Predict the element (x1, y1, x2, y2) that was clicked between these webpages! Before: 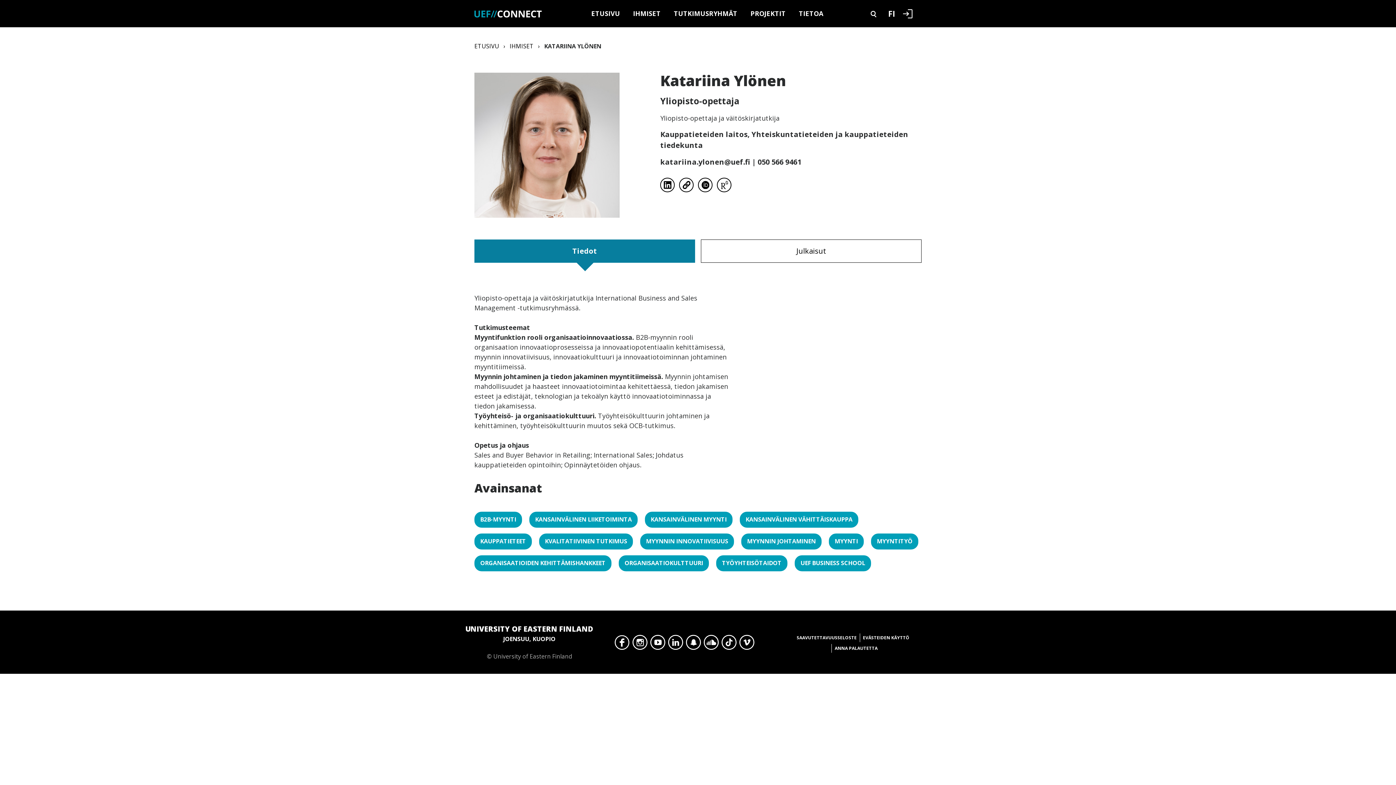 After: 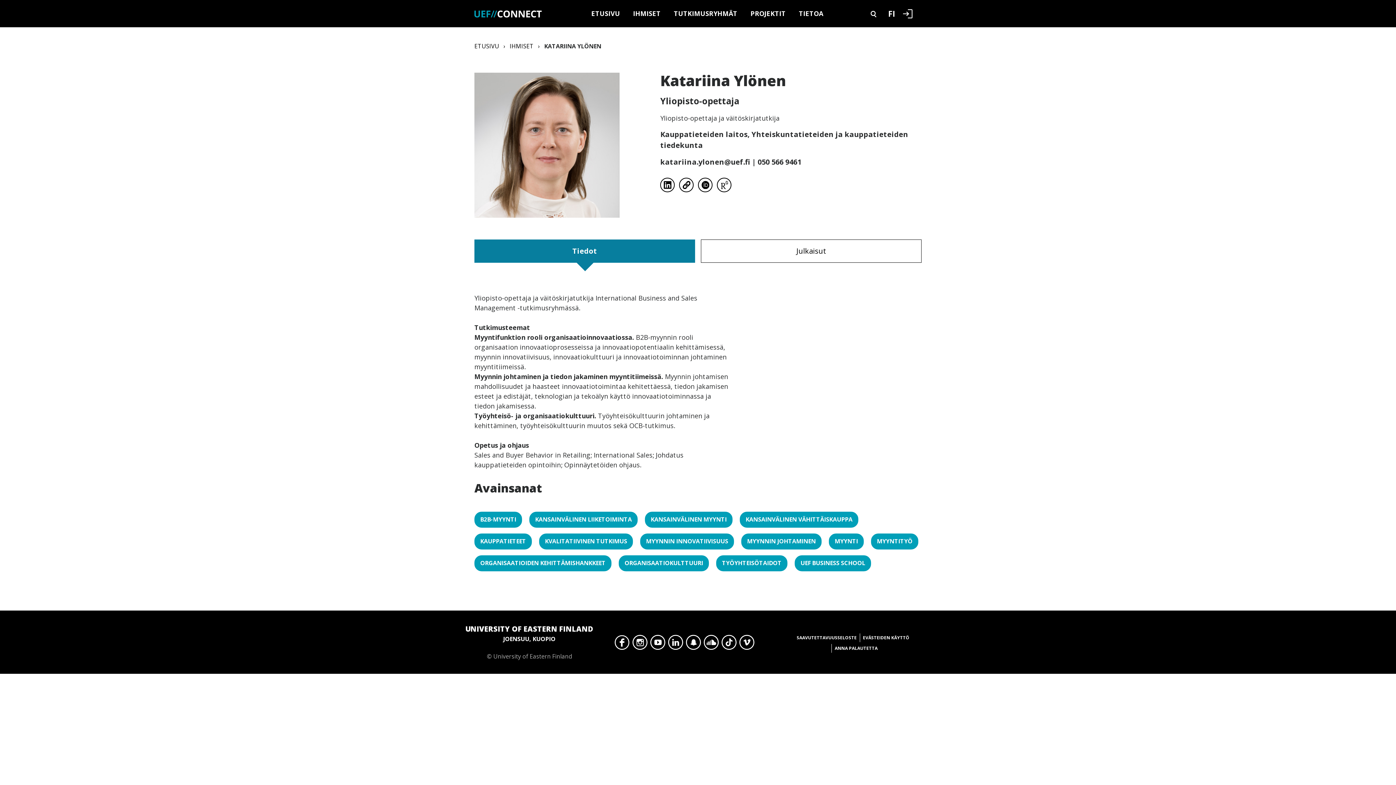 Action: bbox: (526, 515, 640, 523) label: KANSAINVÄLINEN LIIKETOIMINTA